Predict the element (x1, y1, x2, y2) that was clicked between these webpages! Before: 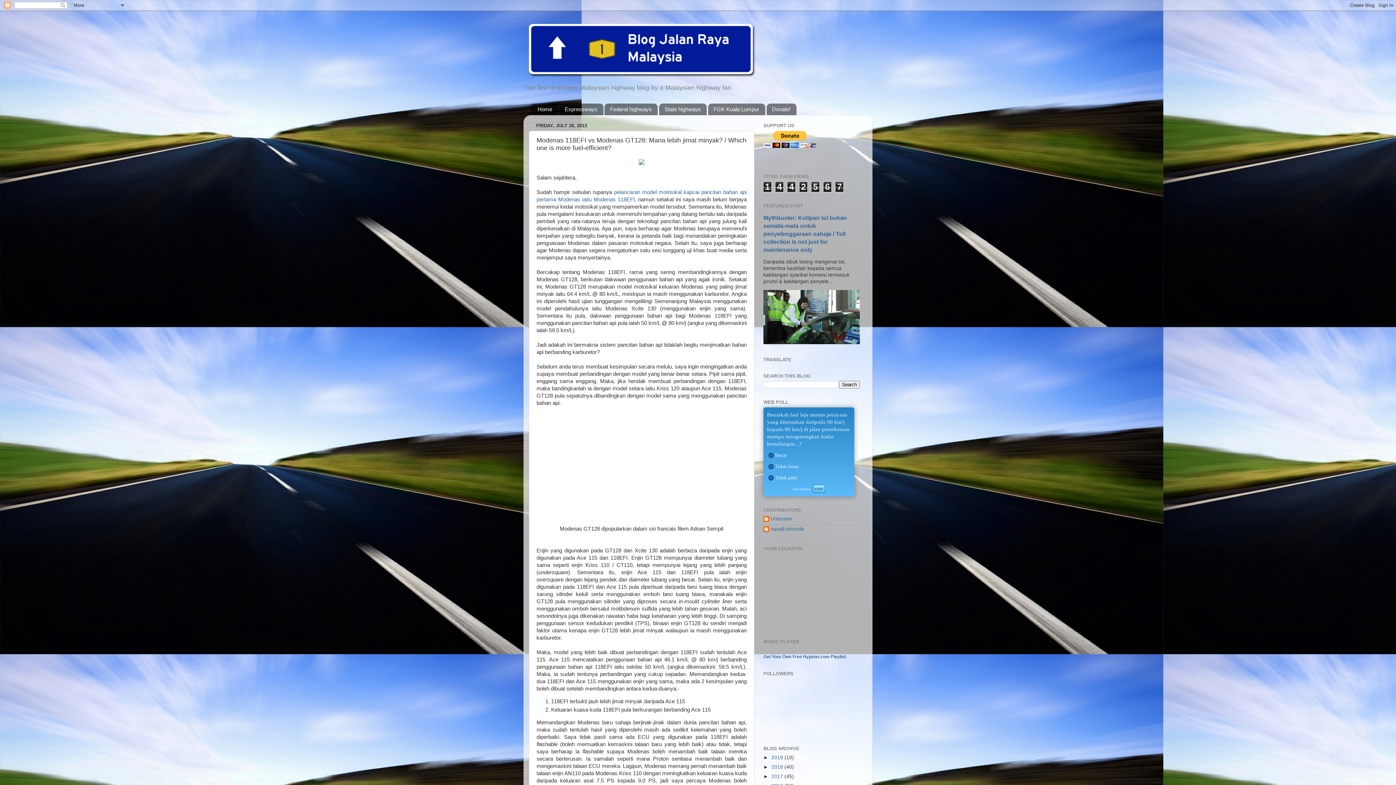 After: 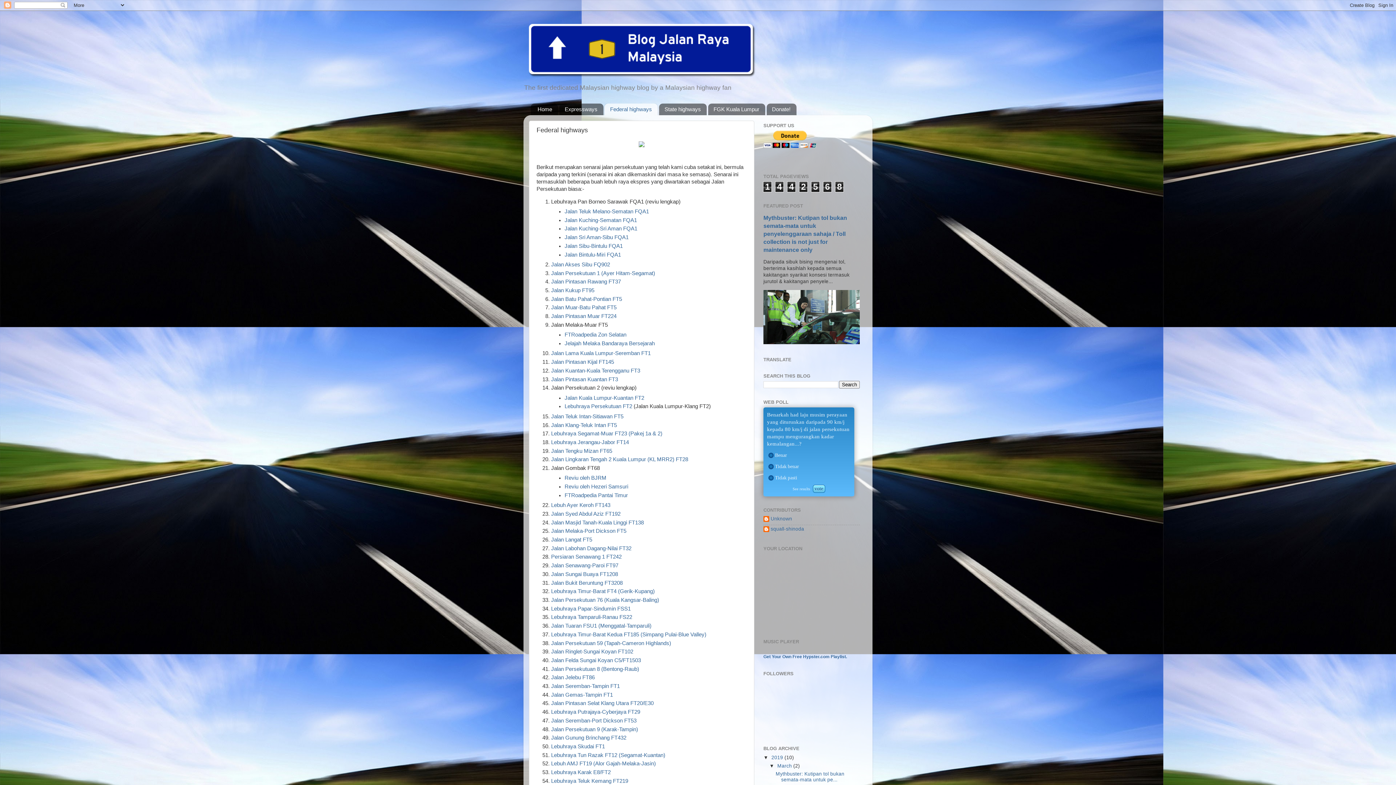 Action: label: Federal highways bbox: (604, 103, 657, 115)